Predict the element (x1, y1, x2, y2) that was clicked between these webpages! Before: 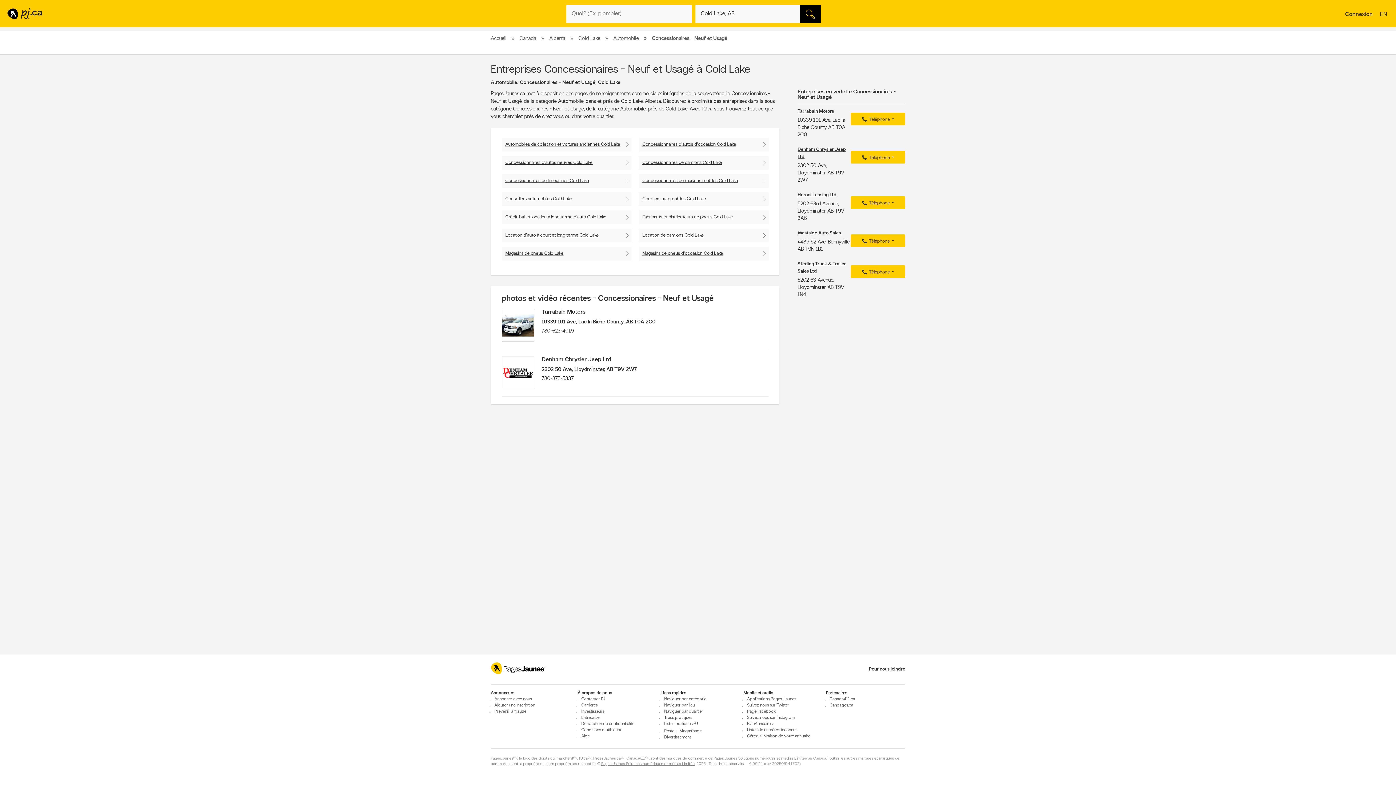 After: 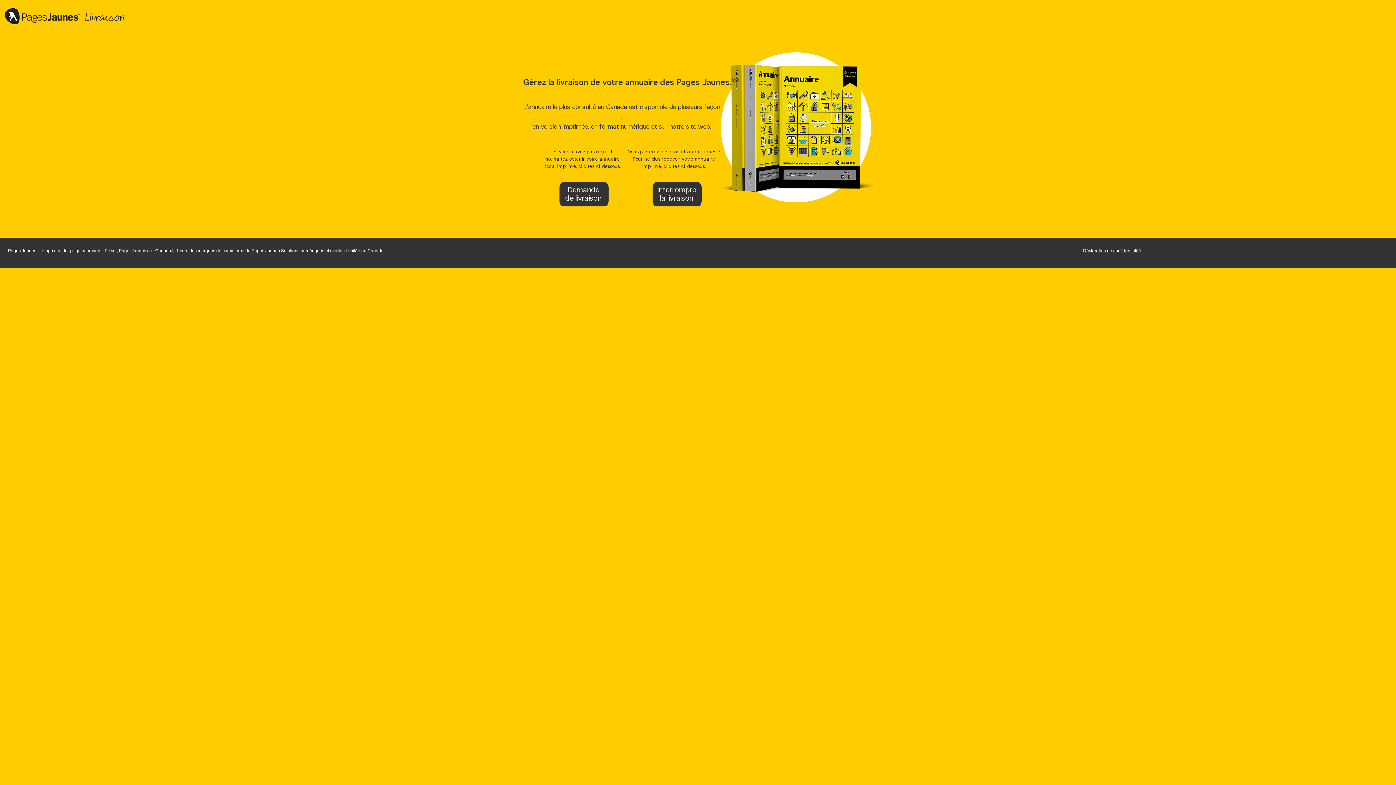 Action: label: Gérez la livraison de votre annuaire bbox: (743, 734, 822, 739)